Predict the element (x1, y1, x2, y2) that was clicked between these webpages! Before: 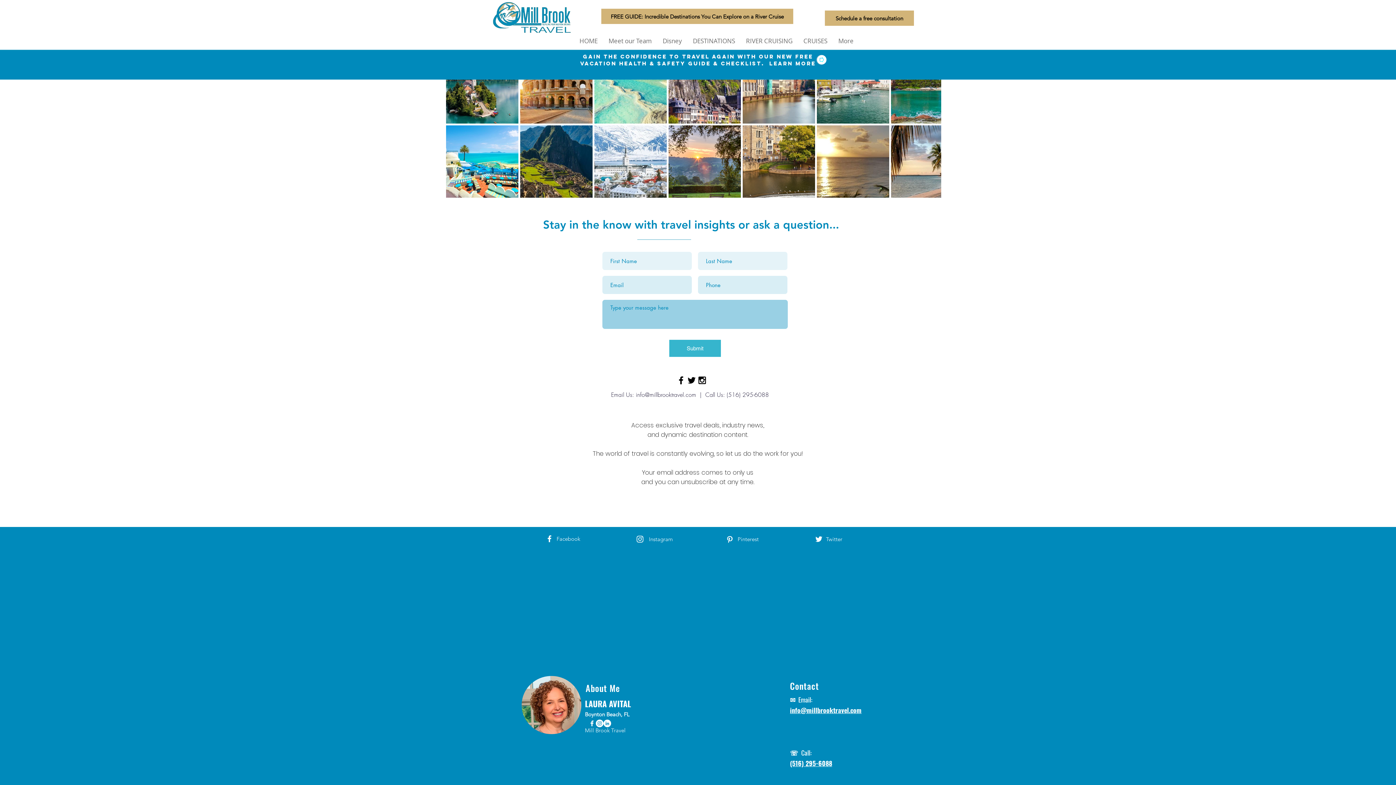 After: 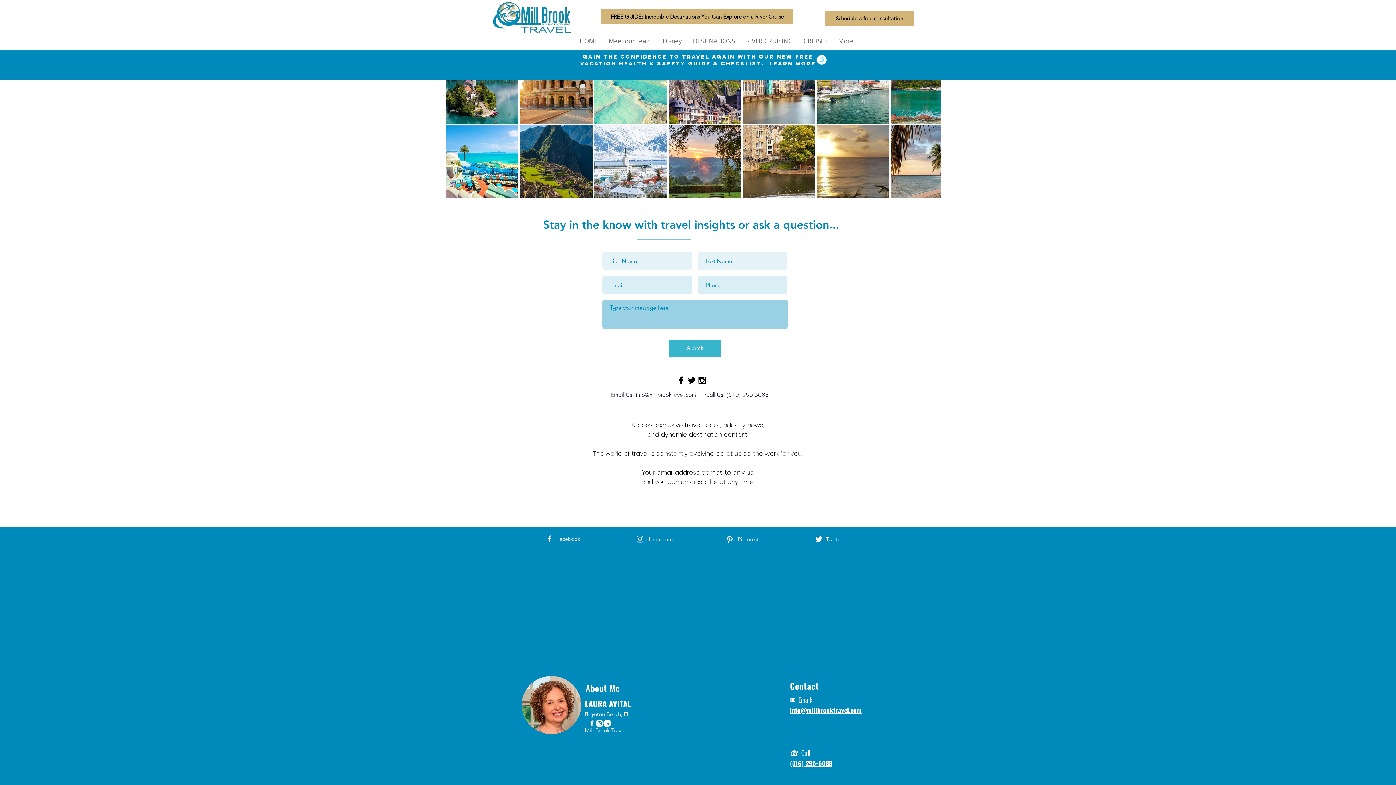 Action: bbox: (725, 535, 734, 544) label: White Pinterest Icon